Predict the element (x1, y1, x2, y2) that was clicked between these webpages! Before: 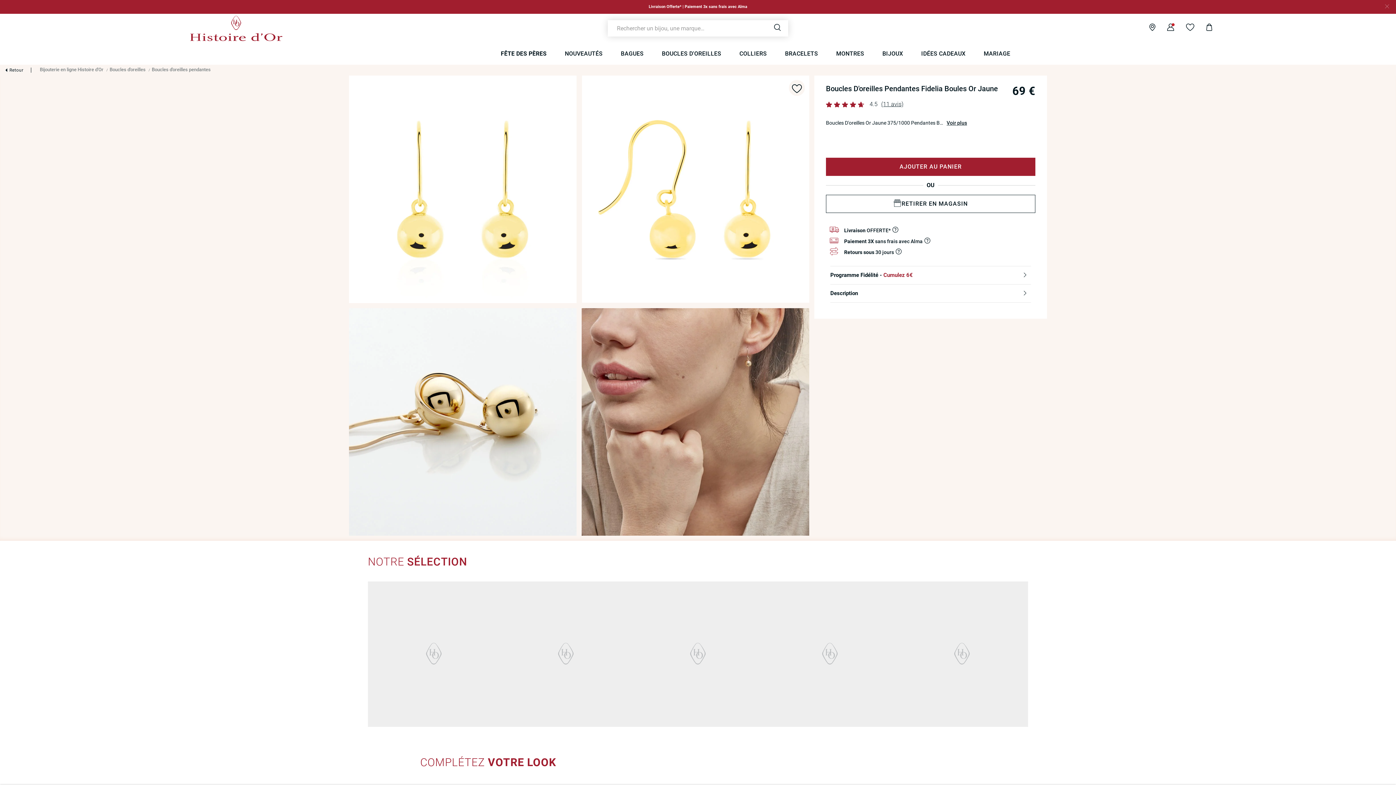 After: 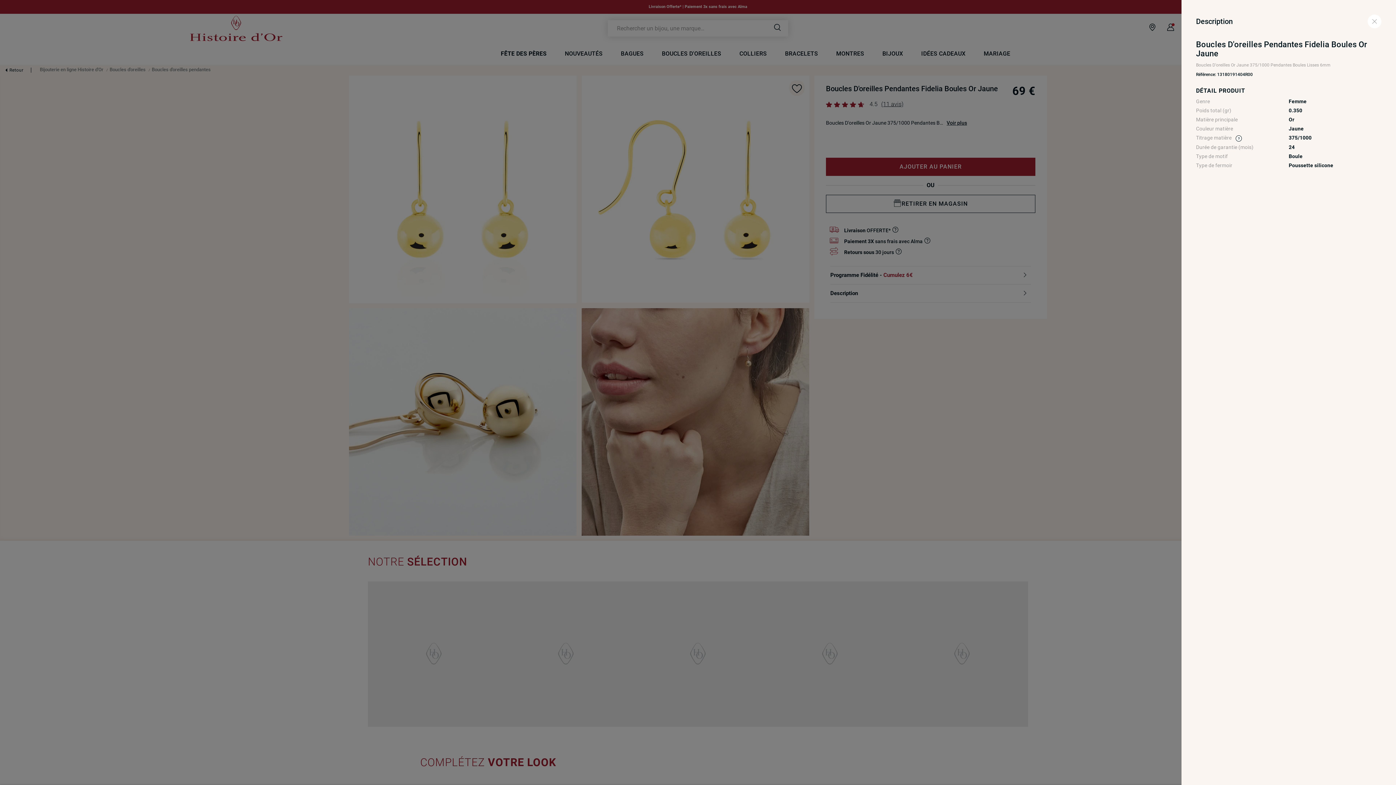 Action: label: Voir plus bbox: (946, 120, 967, 125)